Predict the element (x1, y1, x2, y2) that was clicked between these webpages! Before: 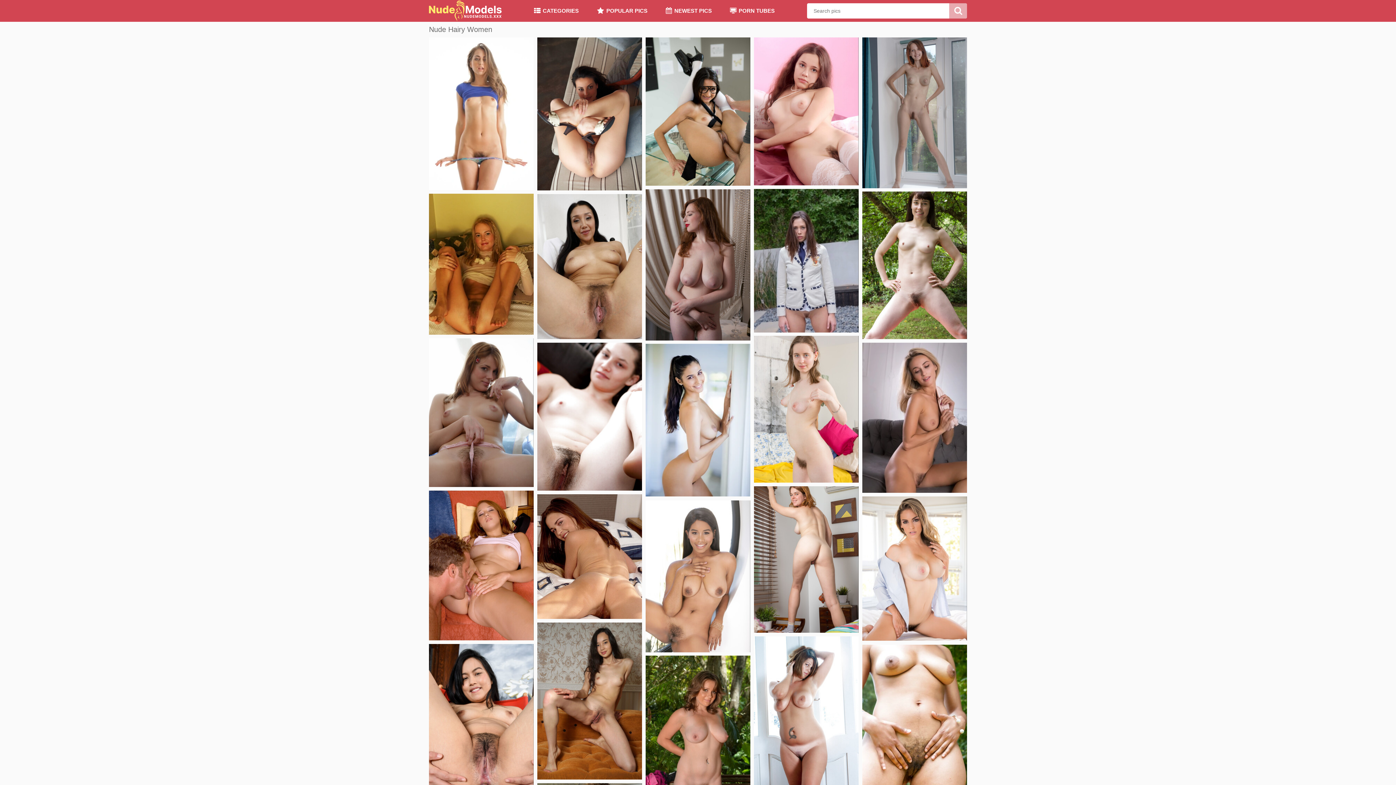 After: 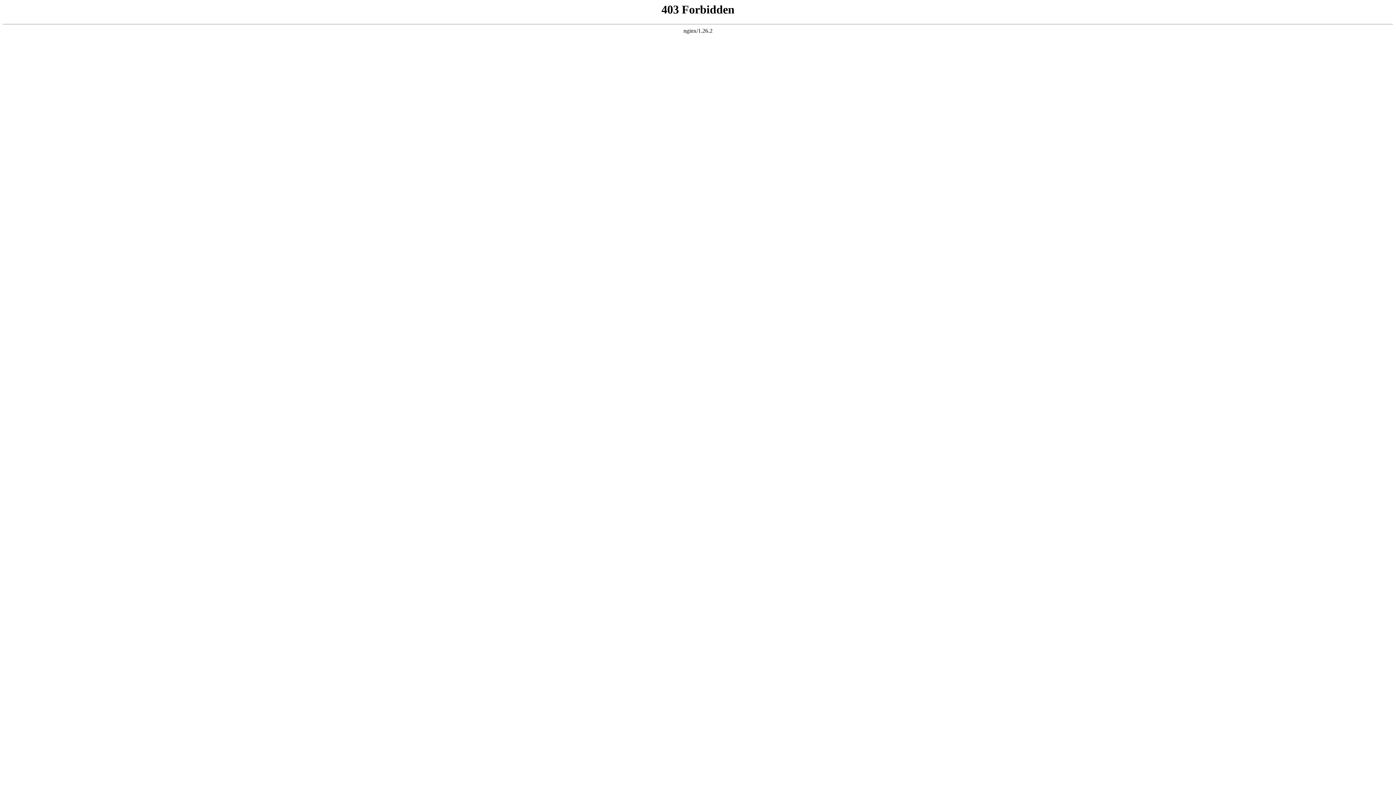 Action: bbox: (429, 0, 501, 21)